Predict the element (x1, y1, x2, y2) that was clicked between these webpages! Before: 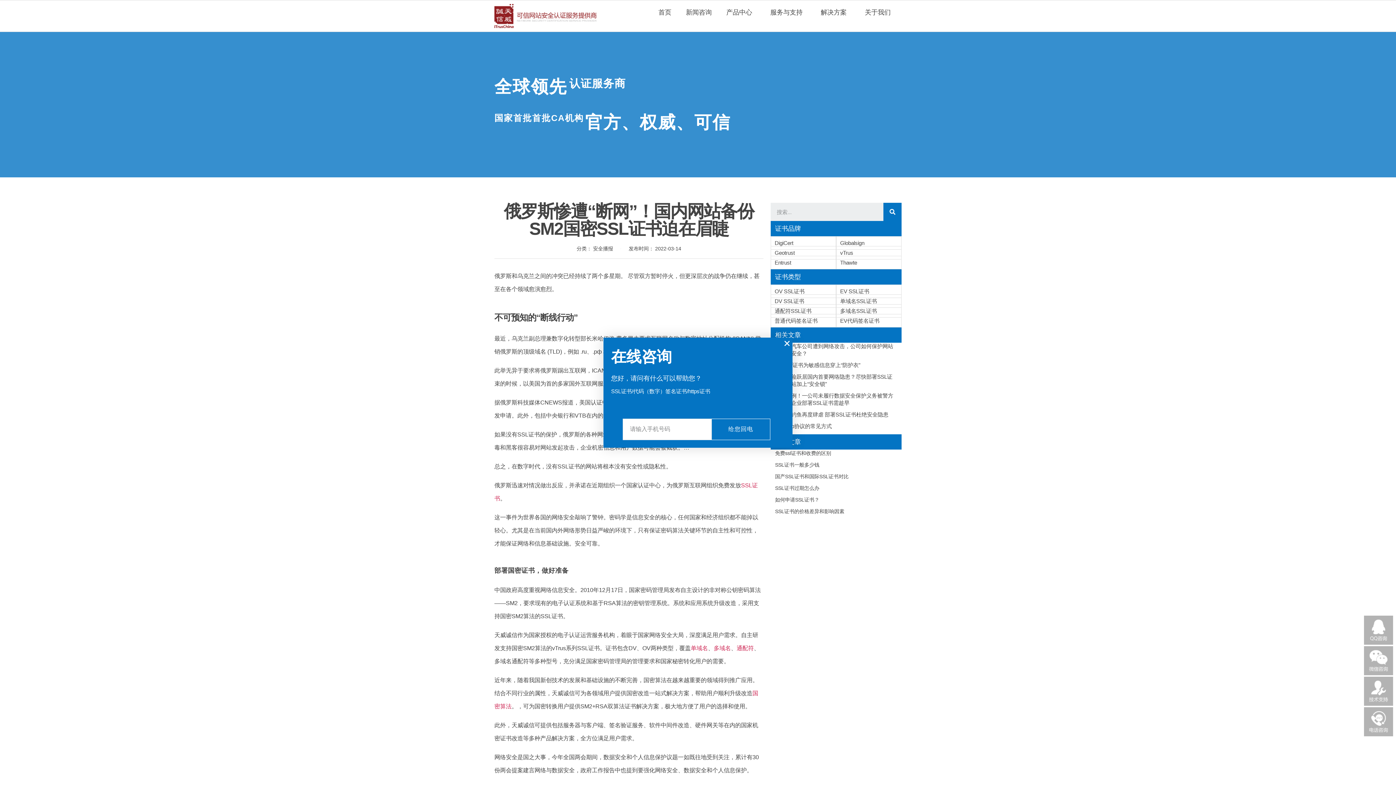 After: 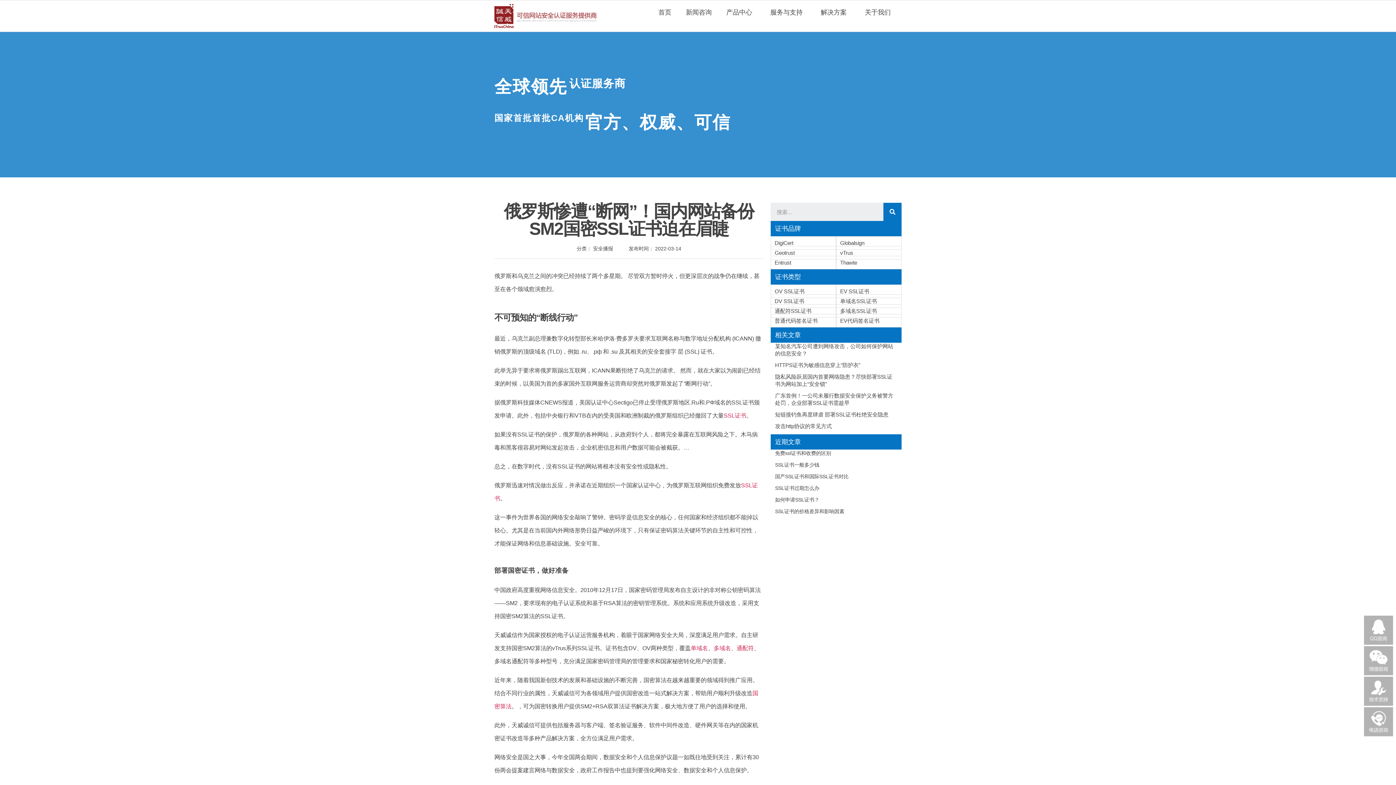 Action: label: 多域名SSL证书 bbox: (840, 308, 877, 314)